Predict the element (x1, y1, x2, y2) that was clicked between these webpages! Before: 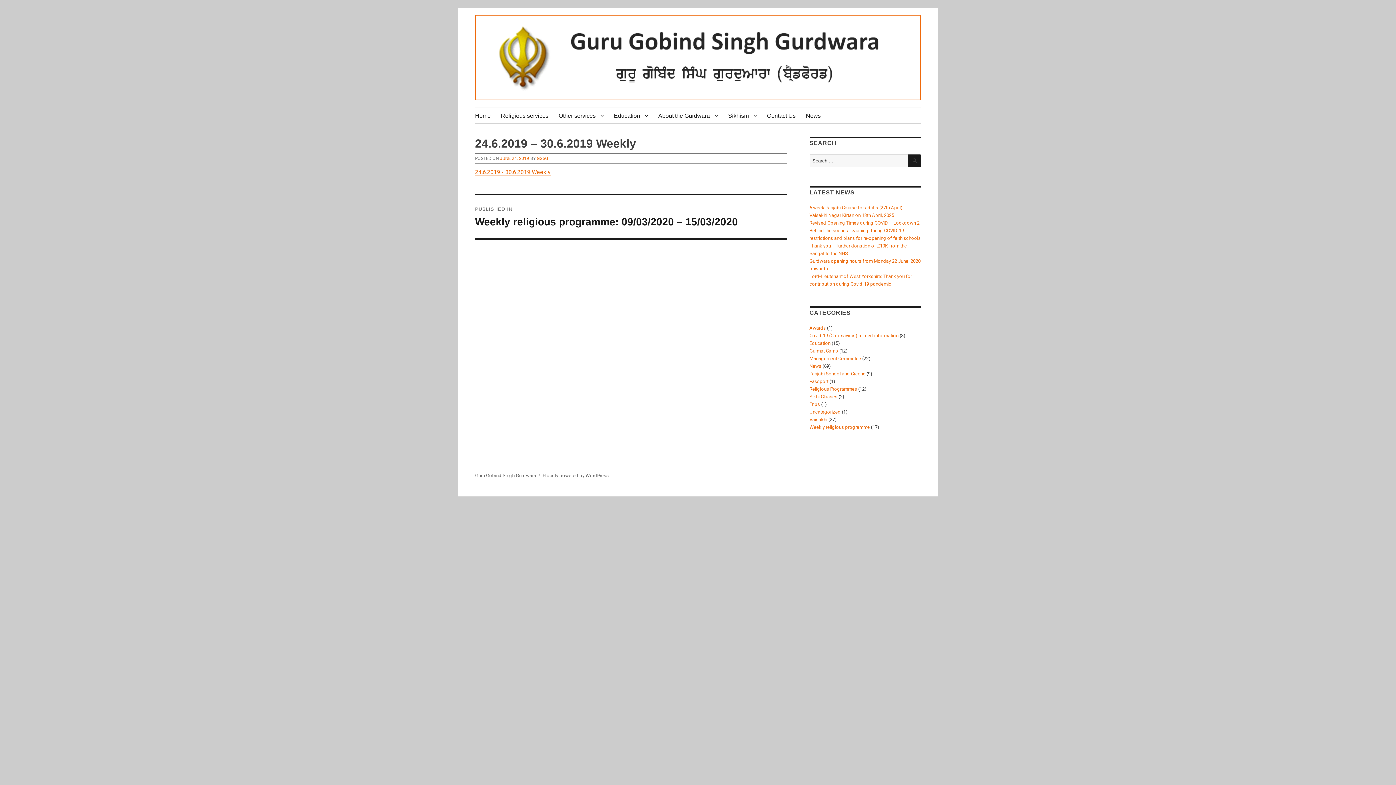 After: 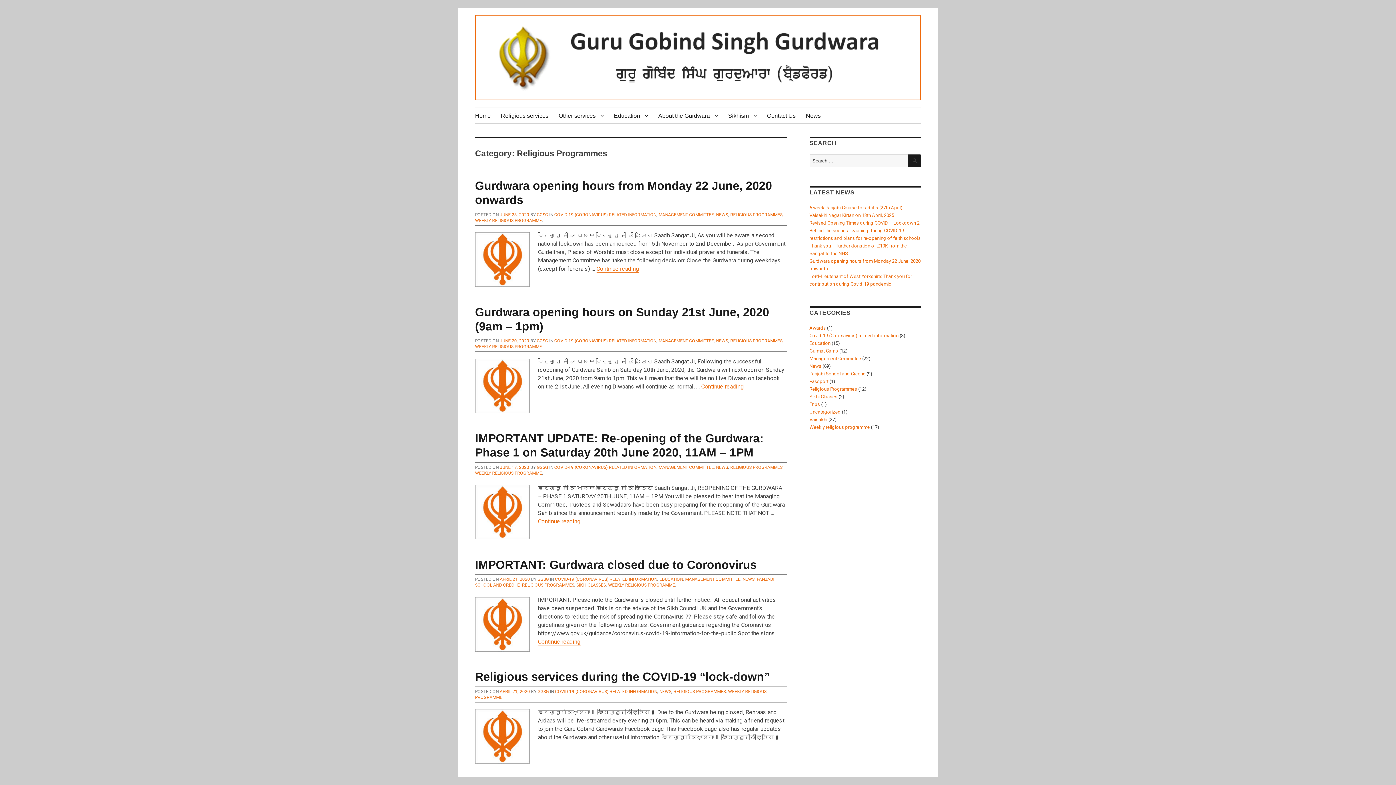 Action: bbox: (809, 386, 857, 392) label: Religious Programmes